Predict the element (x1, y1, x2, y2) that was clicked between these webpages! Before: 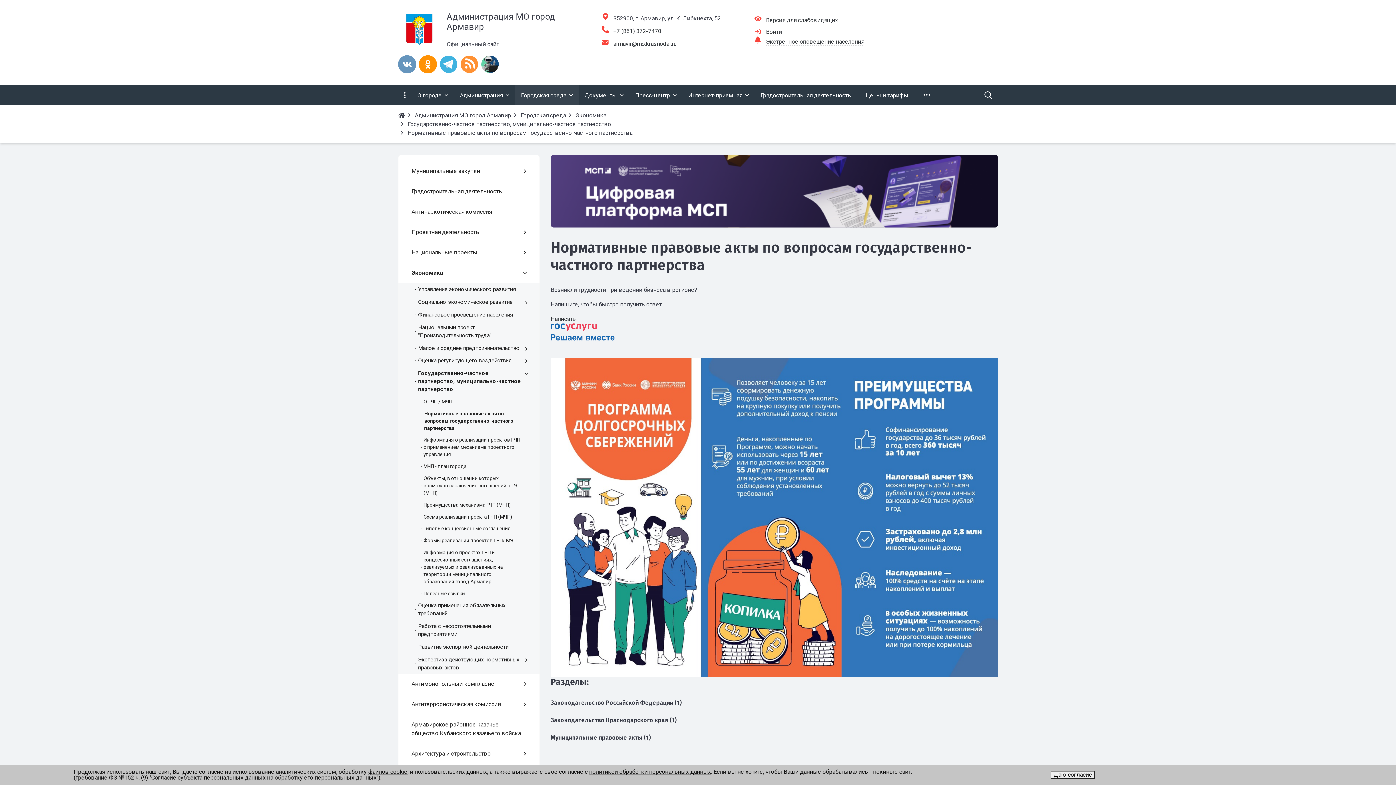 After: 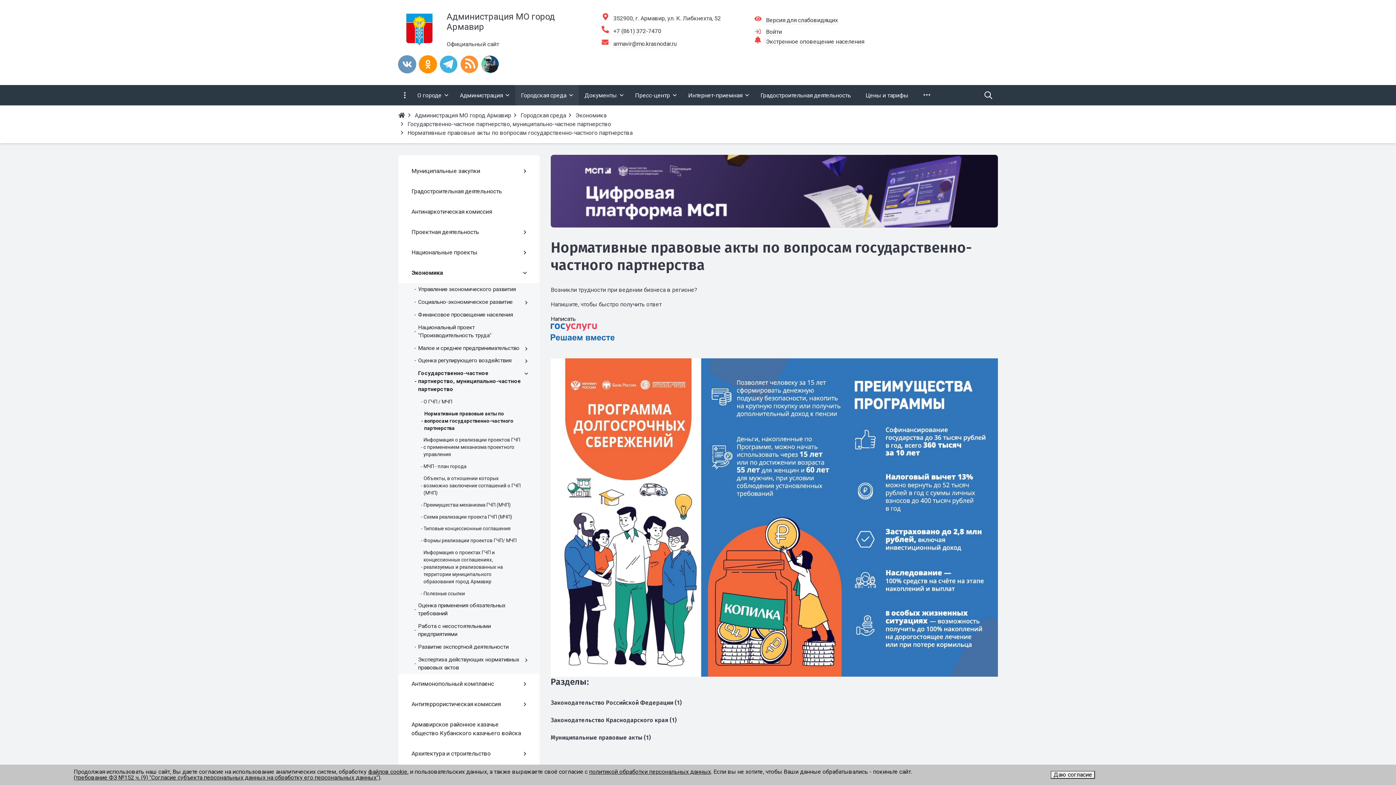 Action: label: Написать bbox: (550, 314, 998, 323)